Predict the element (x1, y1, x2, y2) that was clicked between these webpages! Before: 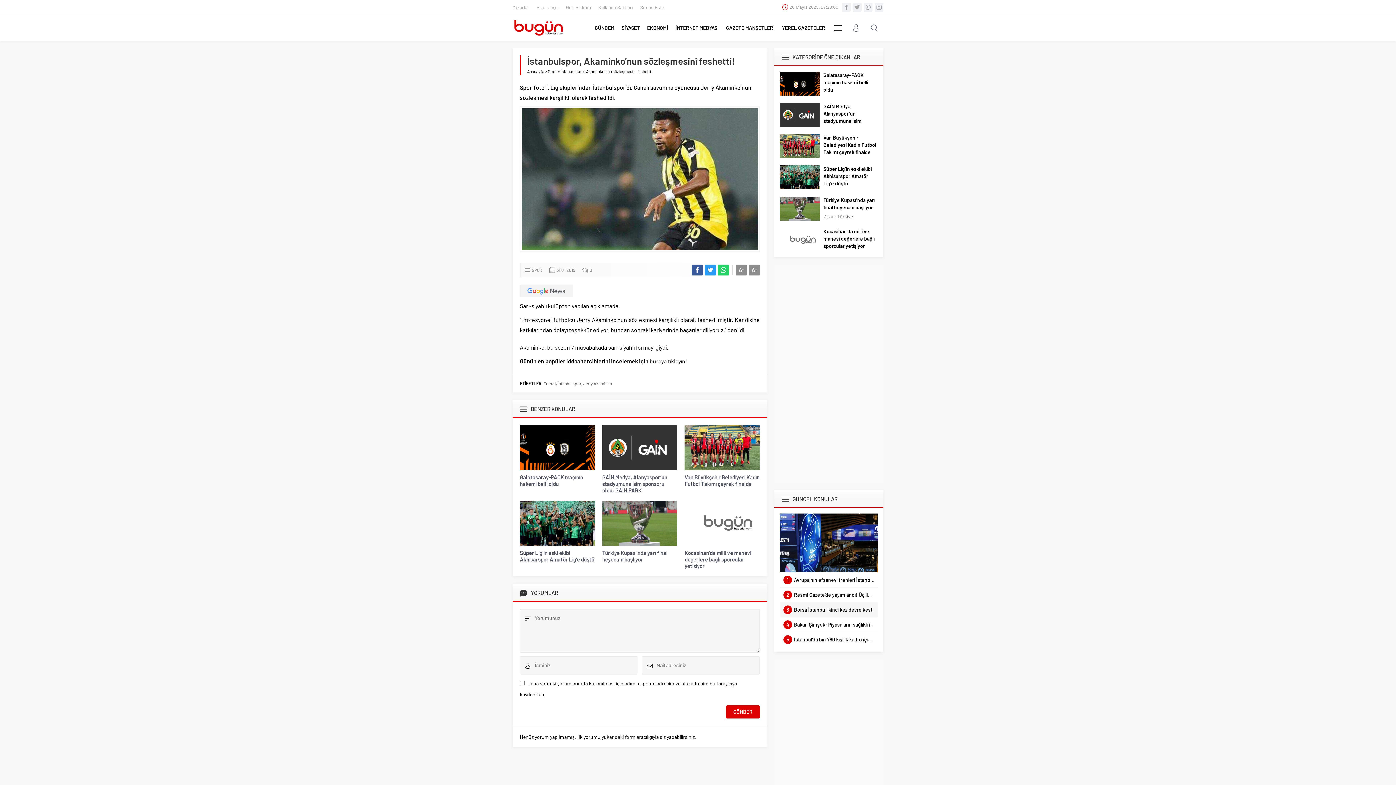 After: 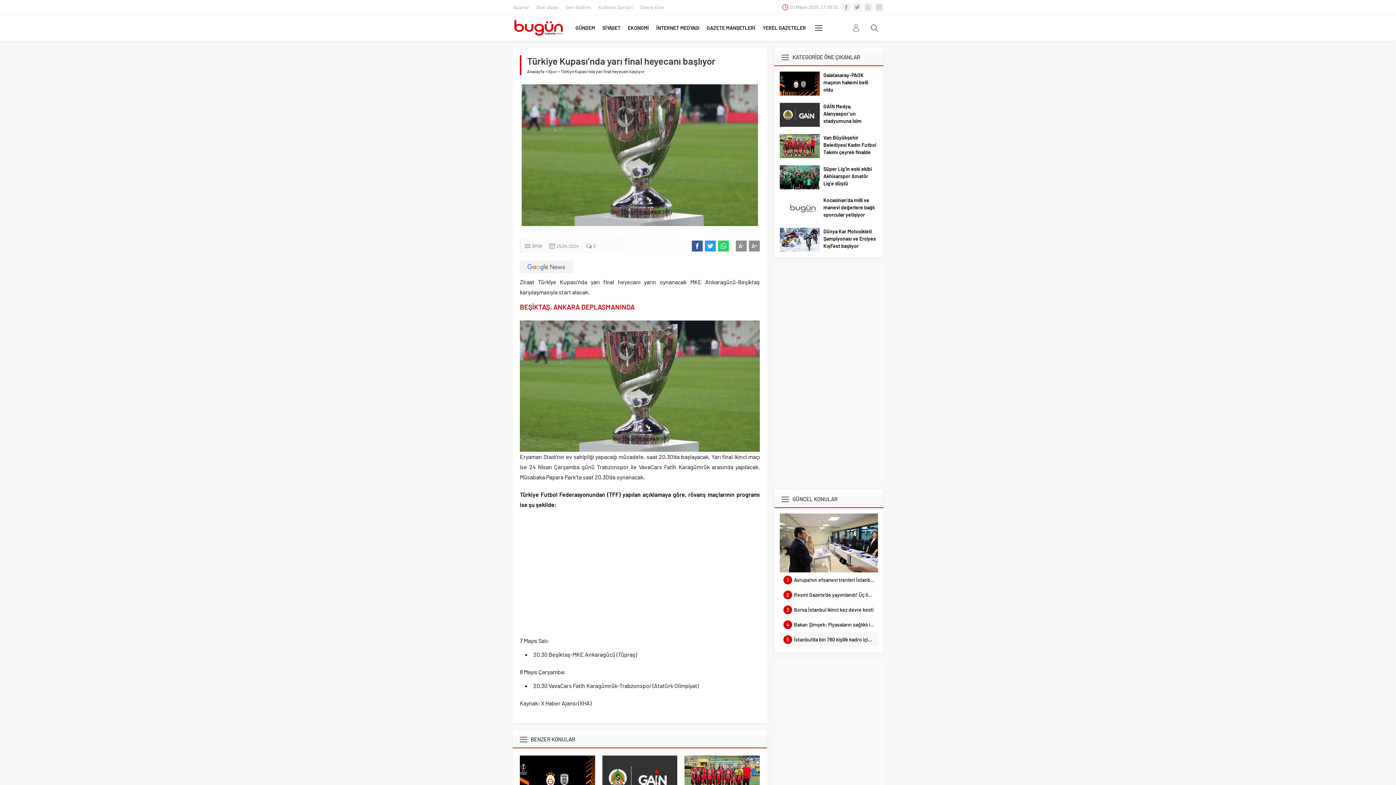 Action: bbox: (602, 539, 677, 546)